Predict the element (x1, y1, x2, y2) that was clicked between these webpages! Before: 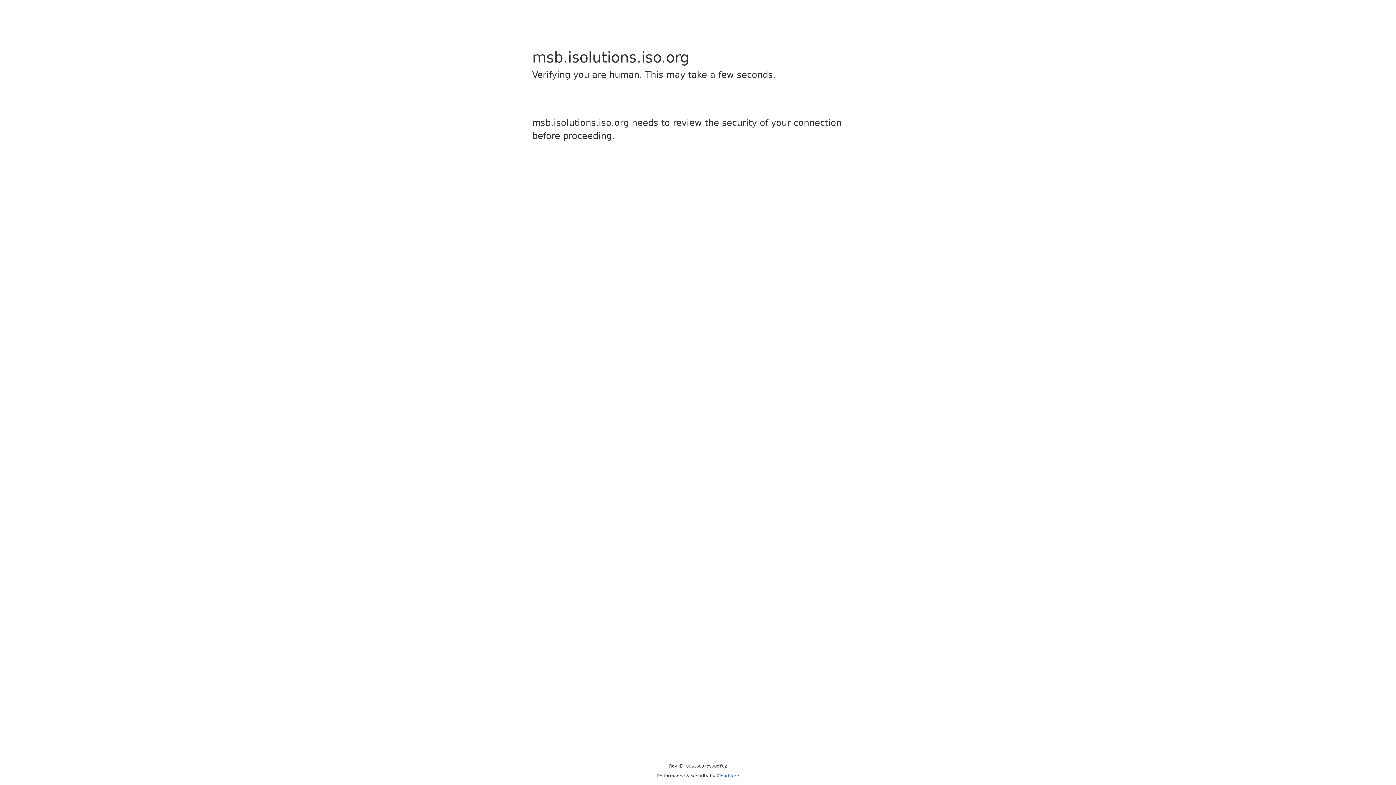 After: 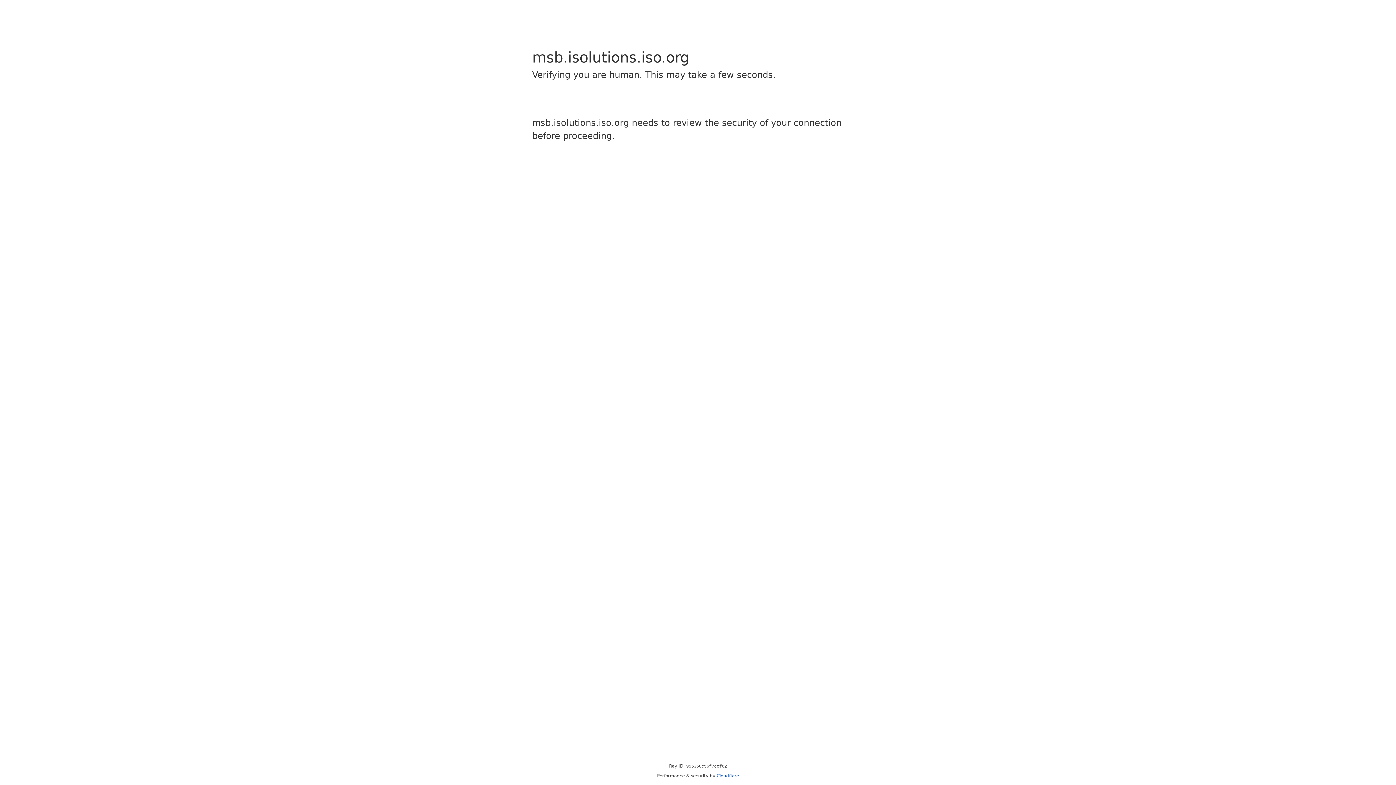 Action: bbox: (716, 773, 739, 778) label: Cloudflare